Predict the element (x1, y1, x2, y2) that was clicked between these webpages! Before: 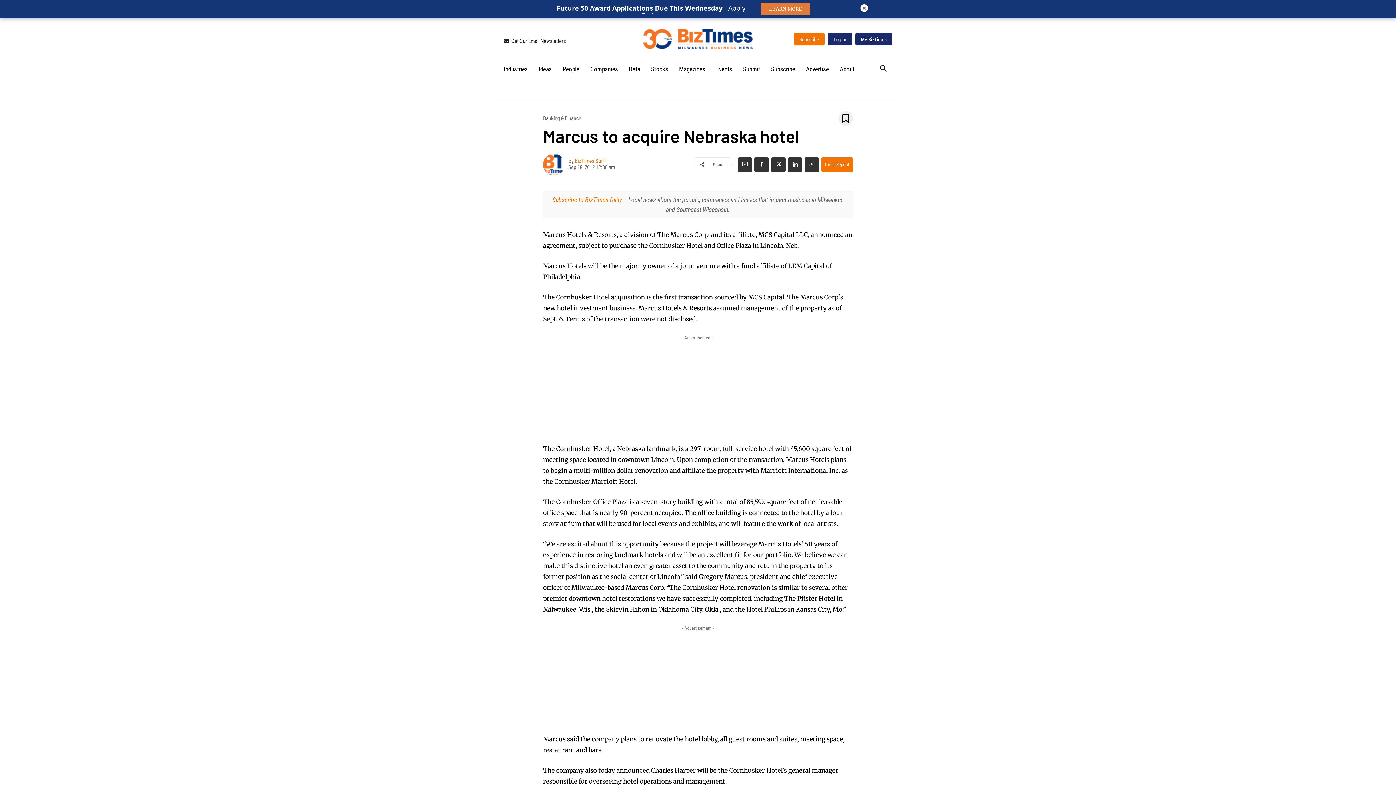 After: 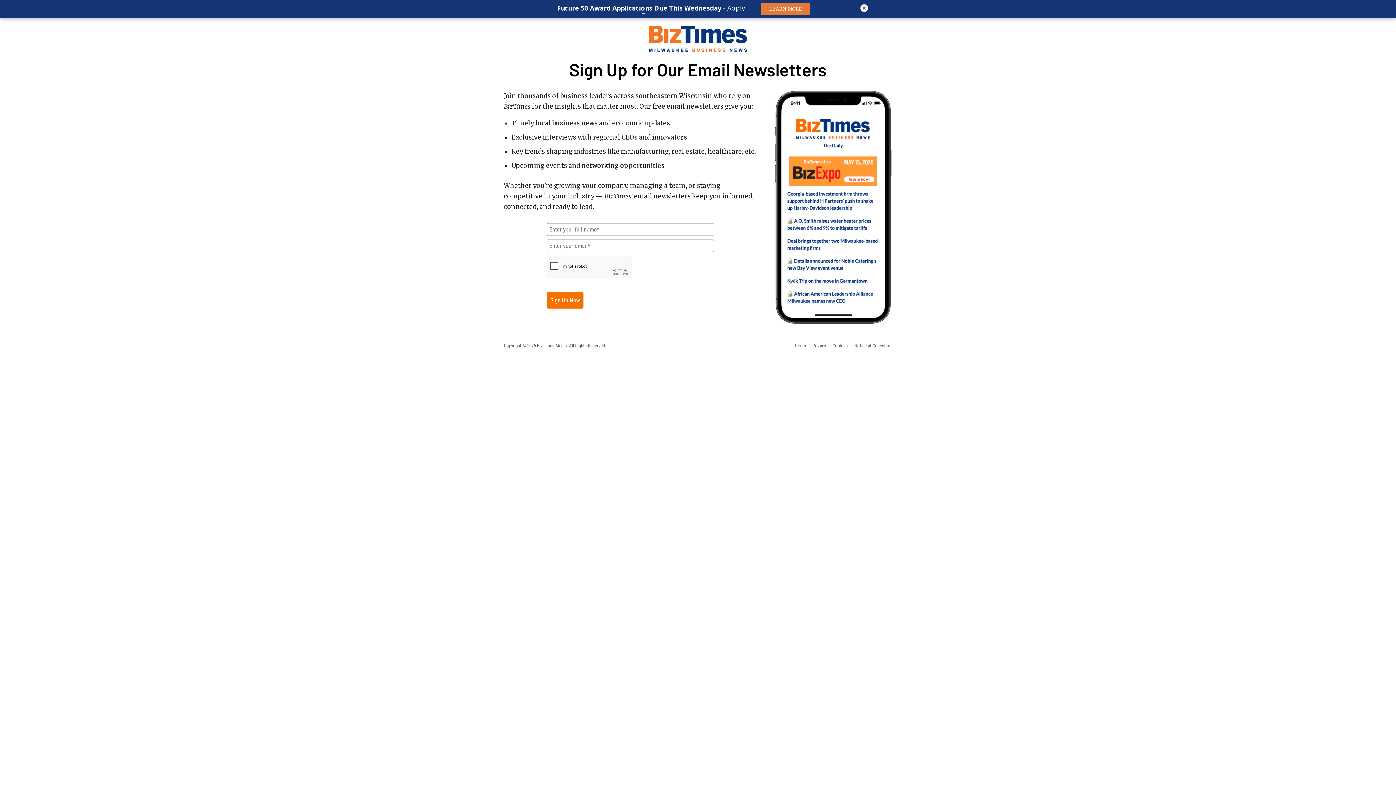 Action: label: Subscribe to BizTimes Daily bbox: (552, 195, 622, 203)